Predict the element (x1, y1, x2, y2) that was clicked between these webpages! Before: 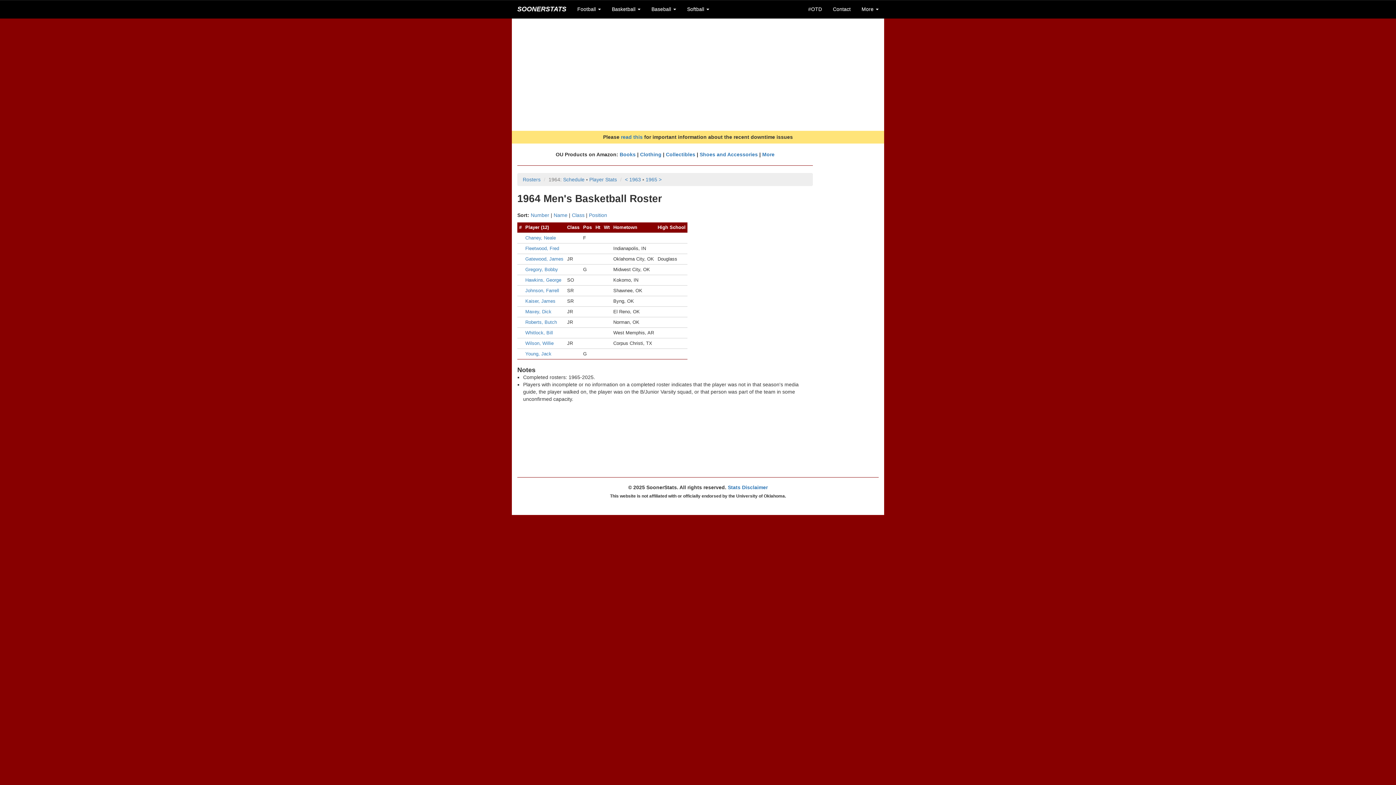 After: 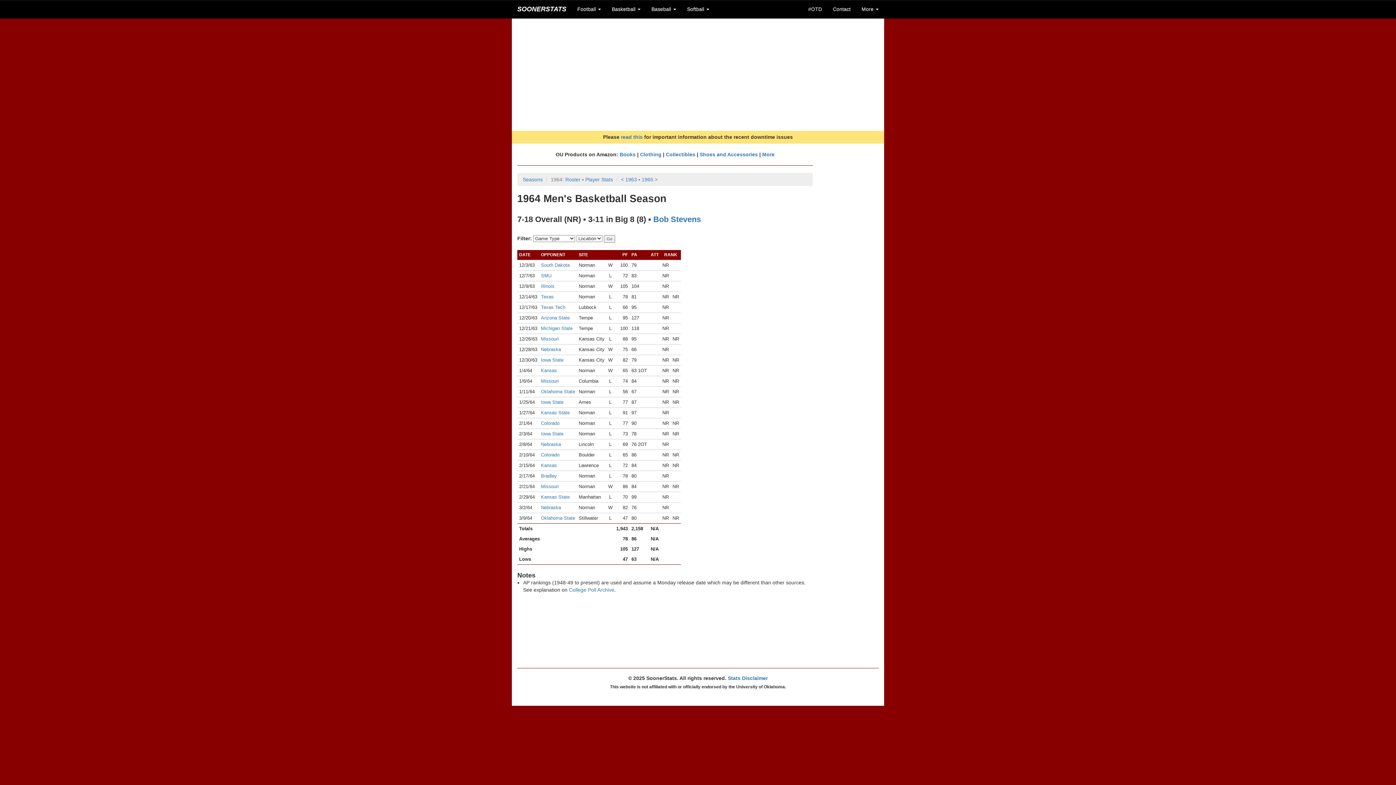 Action: label: Schedule bbox: (563, 176, 584, 182)